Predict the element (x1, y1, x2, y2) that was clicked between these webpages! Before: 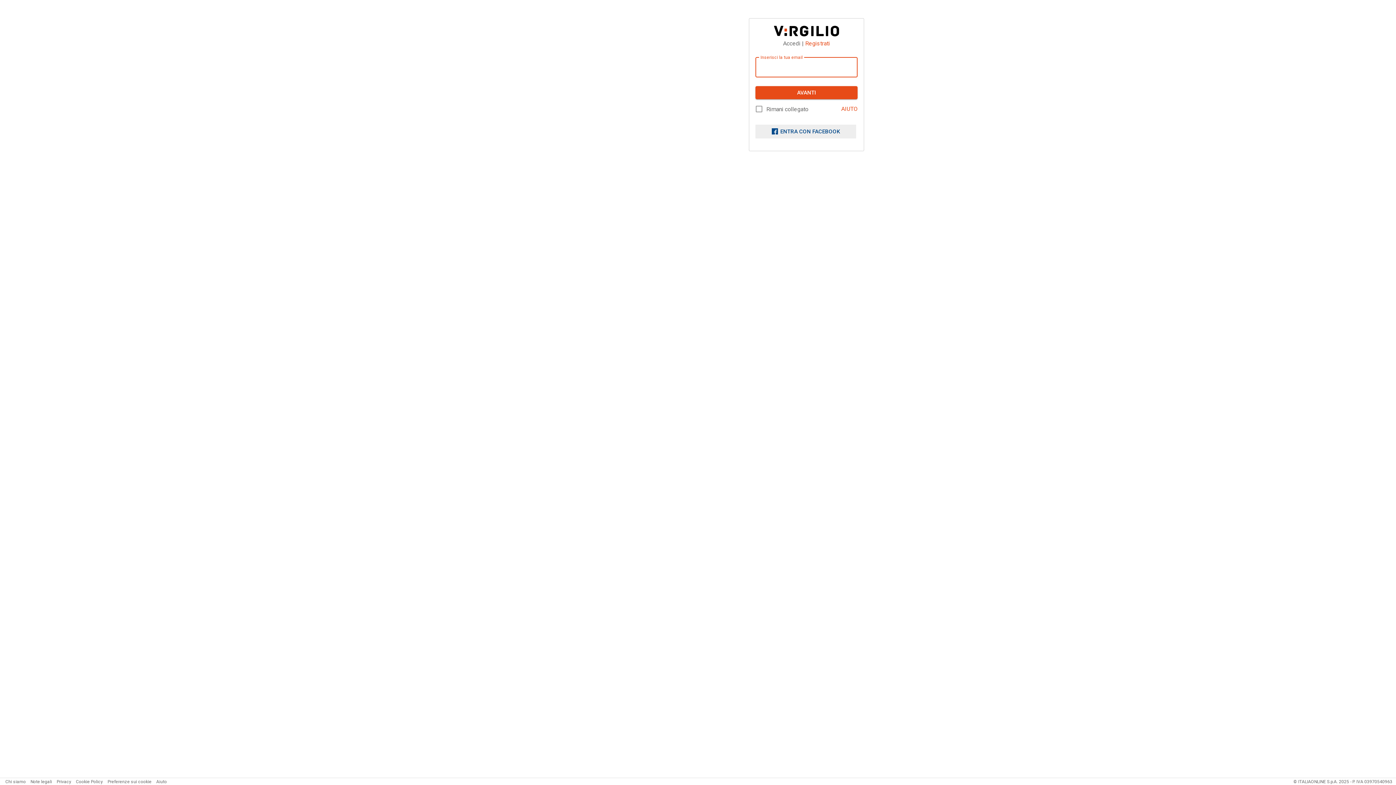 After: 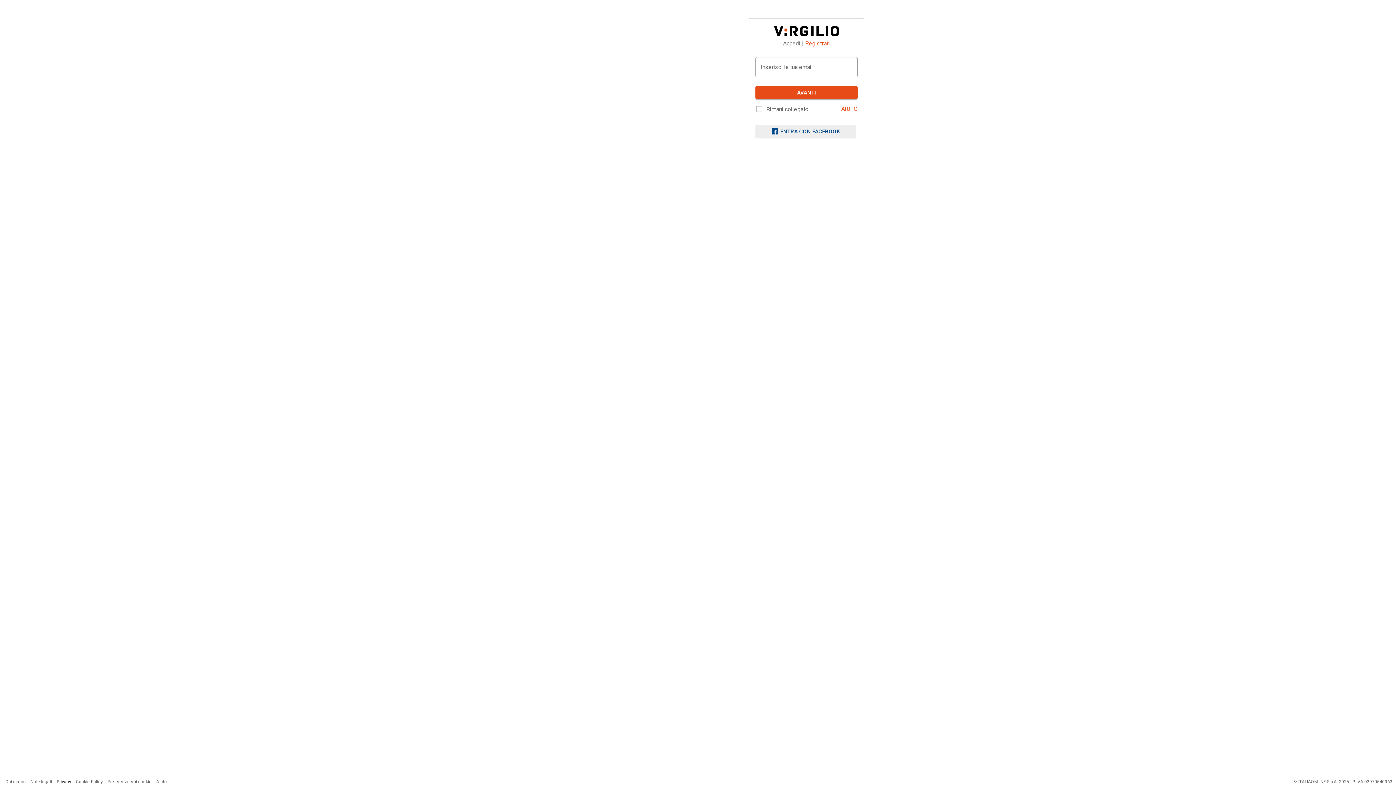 Action: bbox: (56, 779, 71, 784) label: Privacy